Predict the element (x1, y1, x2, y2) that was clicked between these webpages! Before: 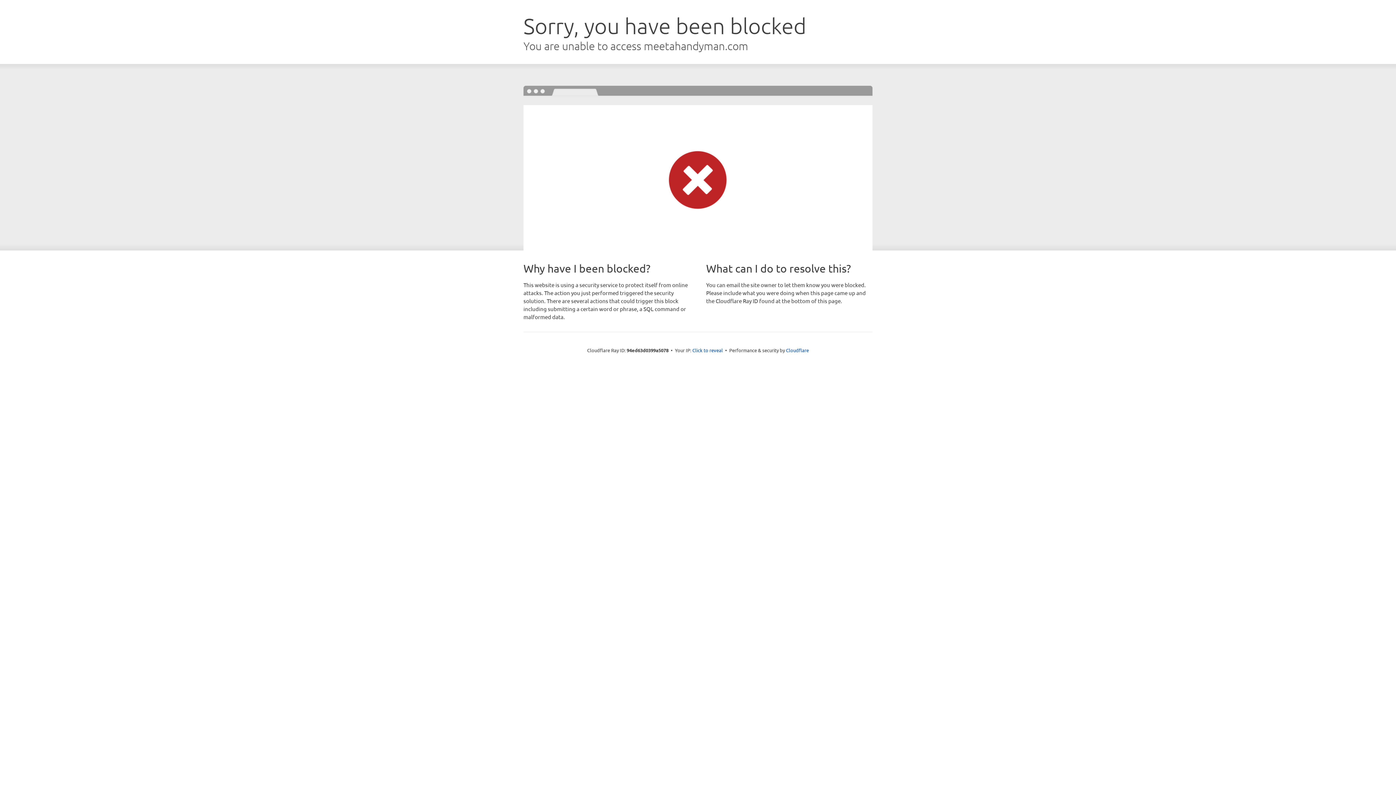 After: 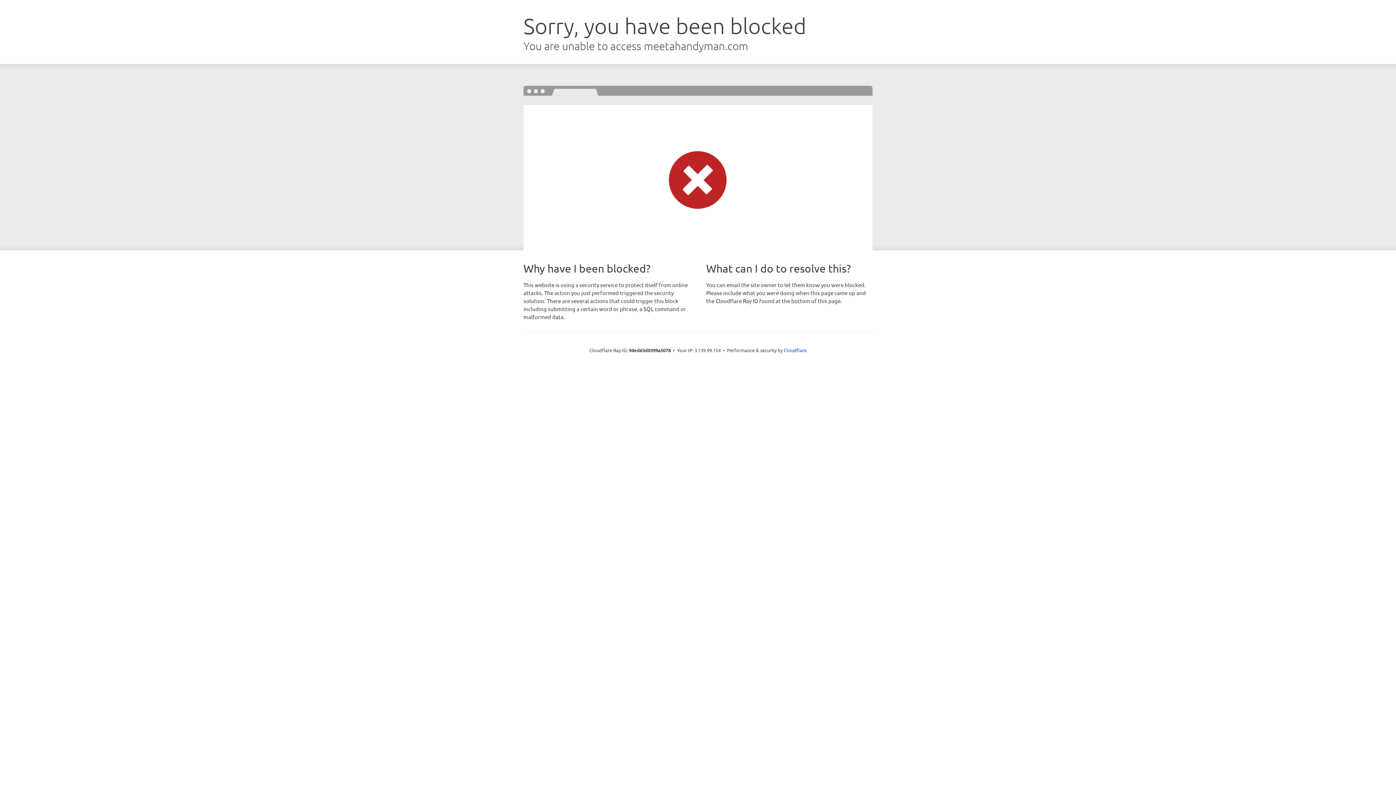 Action: label: Click to reveal bbox: (692, 346, 723, 353)